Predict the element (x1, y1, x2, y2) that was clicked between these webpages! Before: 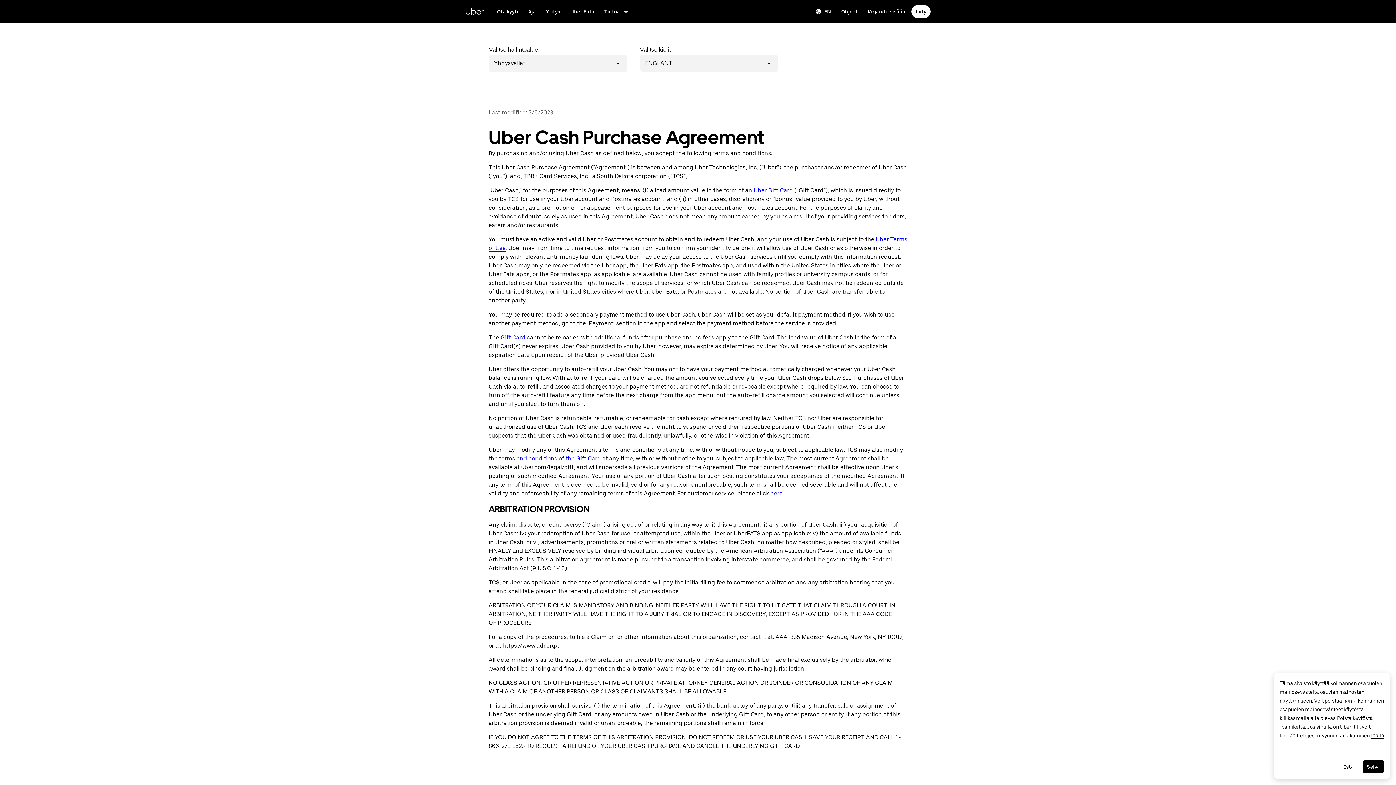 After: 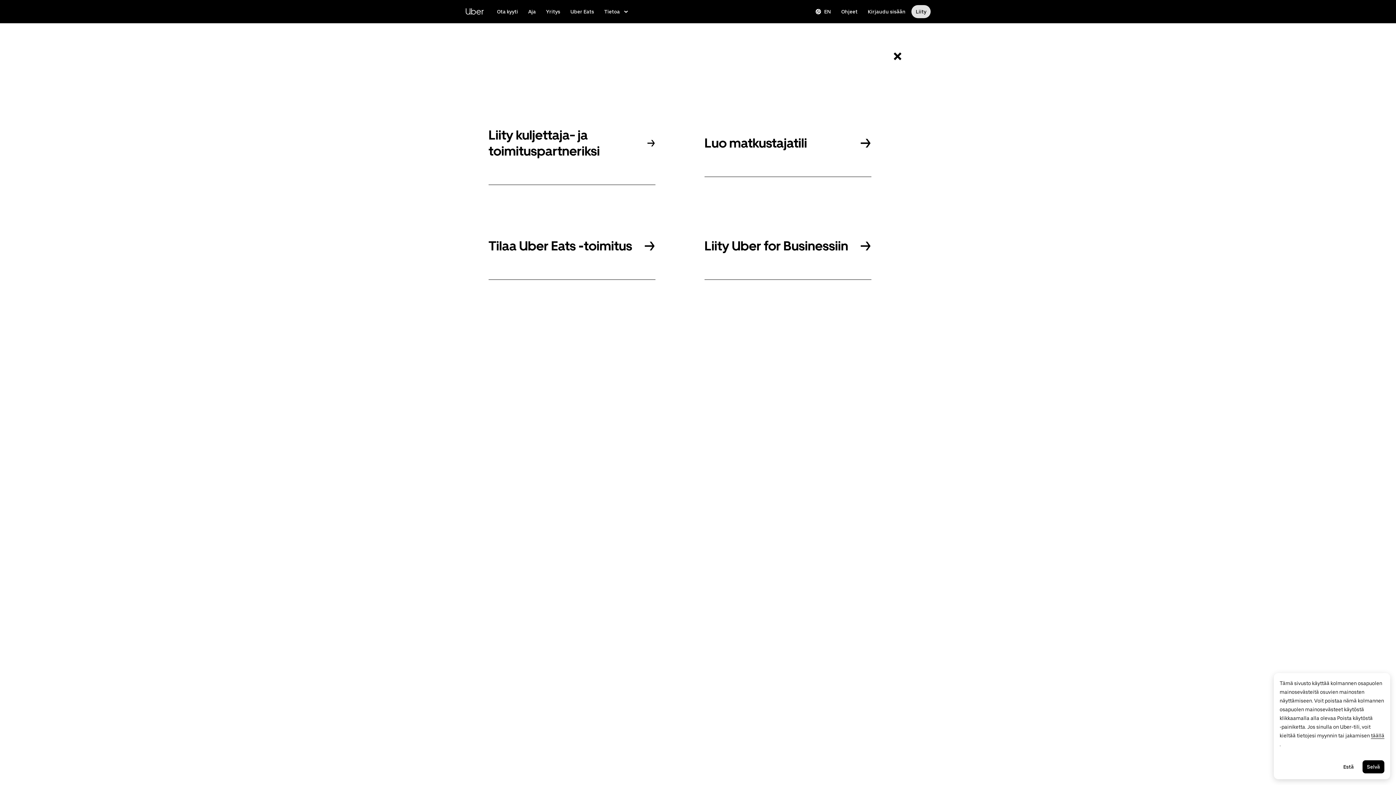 Action: label: Liity matkustaaksesi, ajaaksesi ja saadaksesi toimituksia bbox: (911, 5, 930, 18)